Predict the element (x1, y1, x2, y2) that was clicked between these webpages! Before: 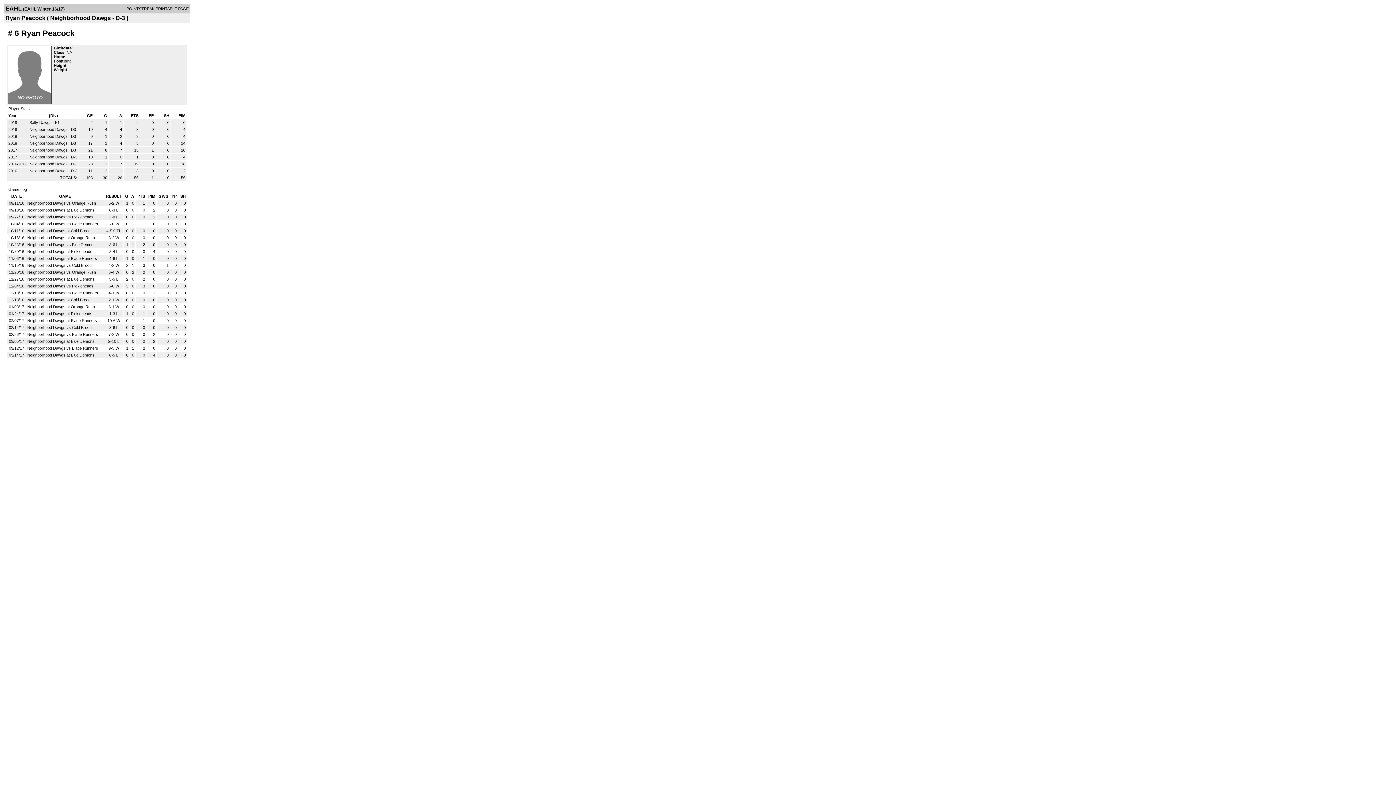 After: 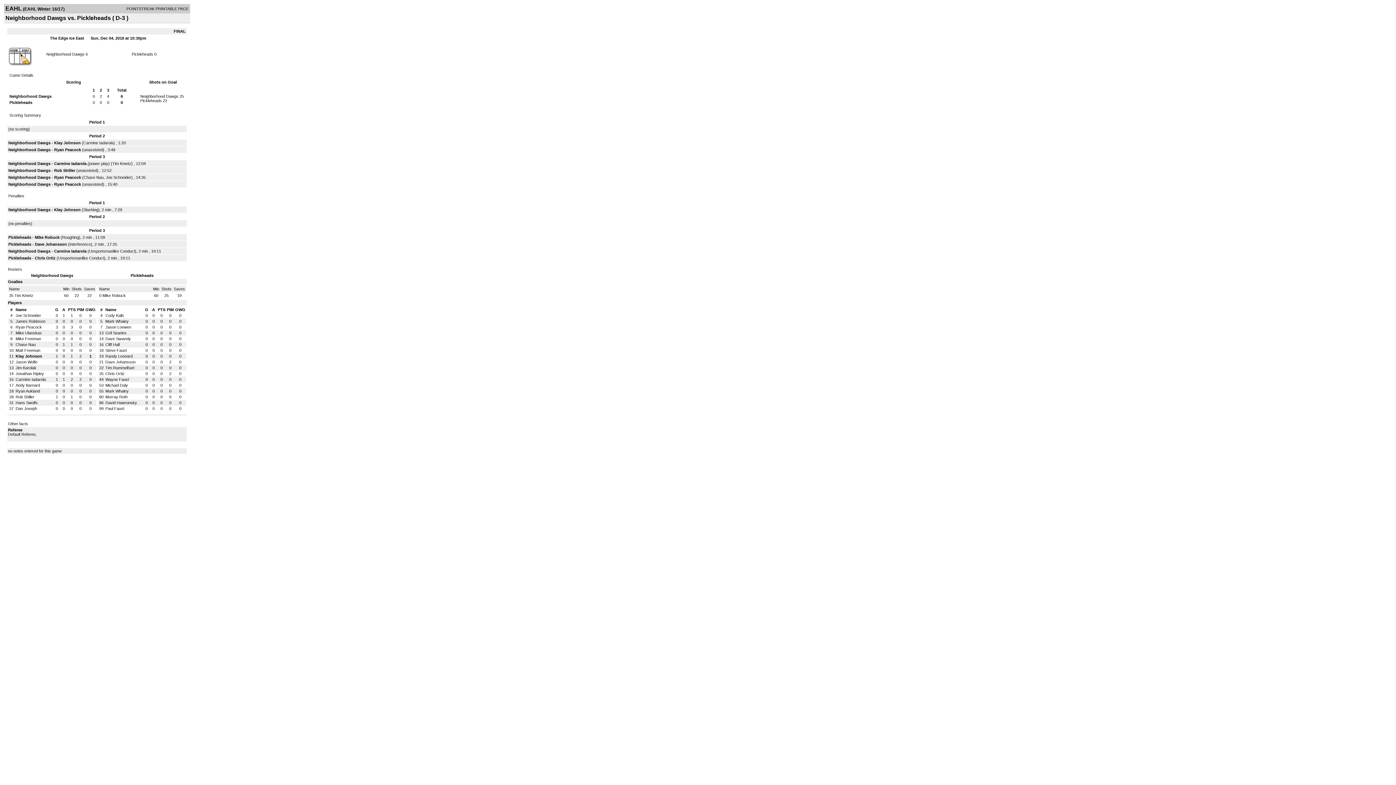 Action: bbox: (27, 284, 93, 288) label: Neighborhood Dawgs vs Pickleheads